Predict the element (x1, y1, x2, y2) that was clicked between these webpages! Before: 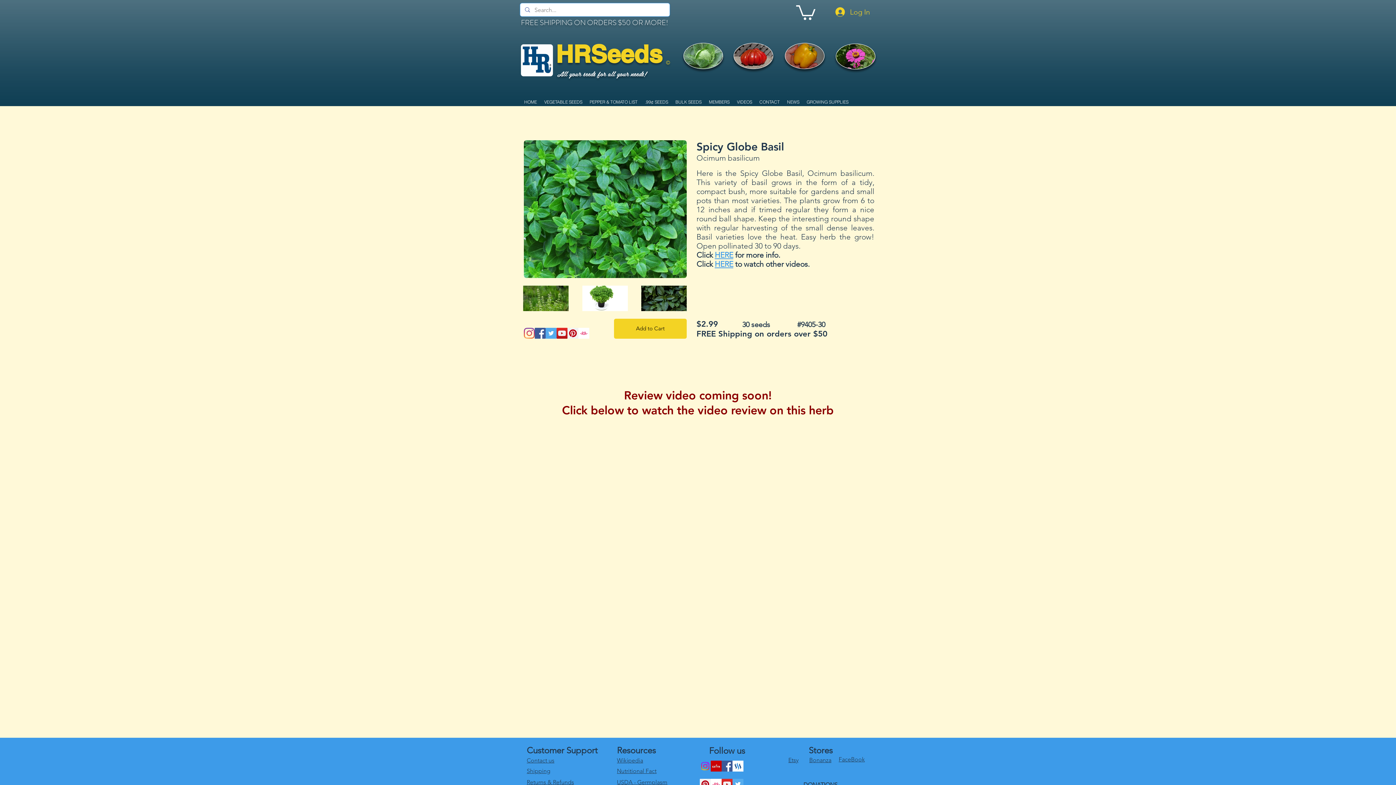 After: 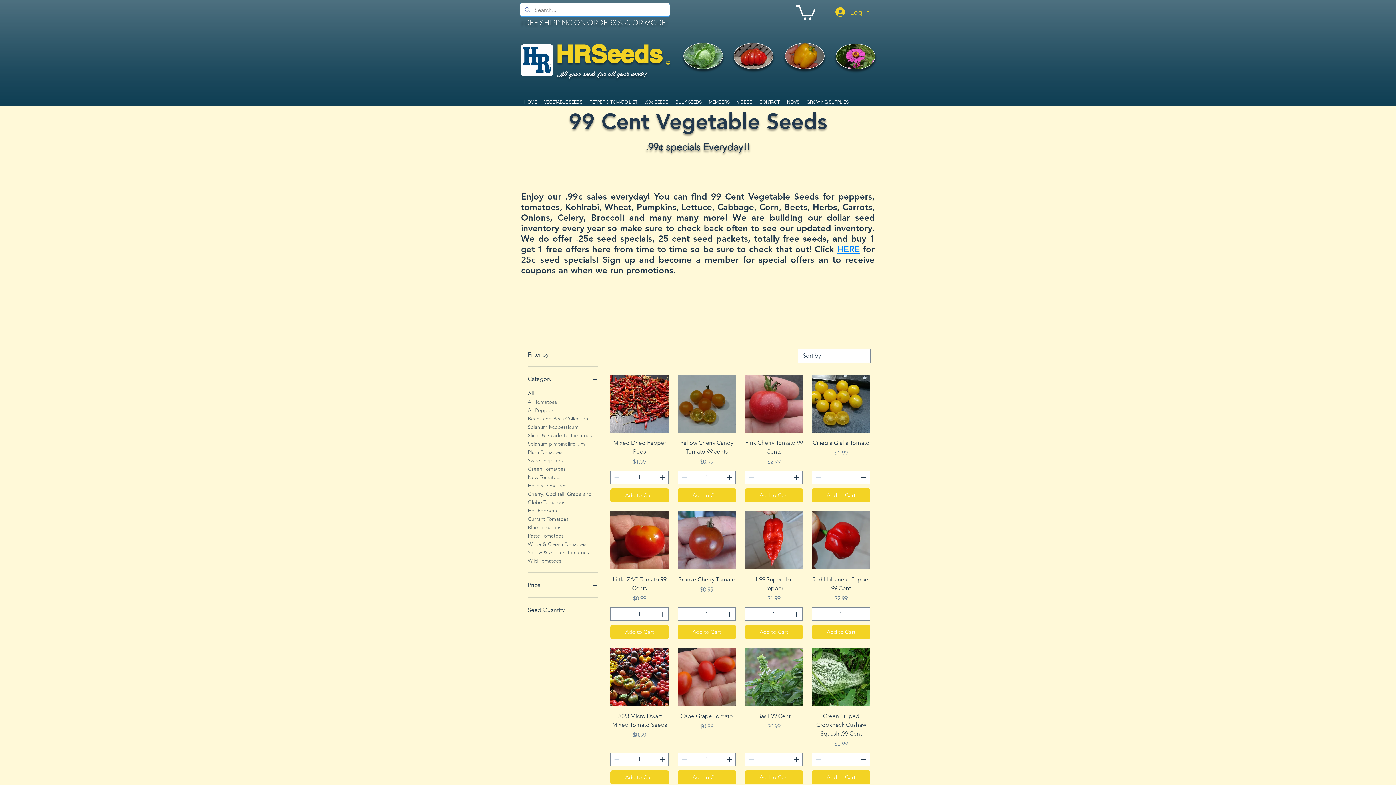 Action: bbox: (641, 97, 672, 106) label: .99¢ SEEDS